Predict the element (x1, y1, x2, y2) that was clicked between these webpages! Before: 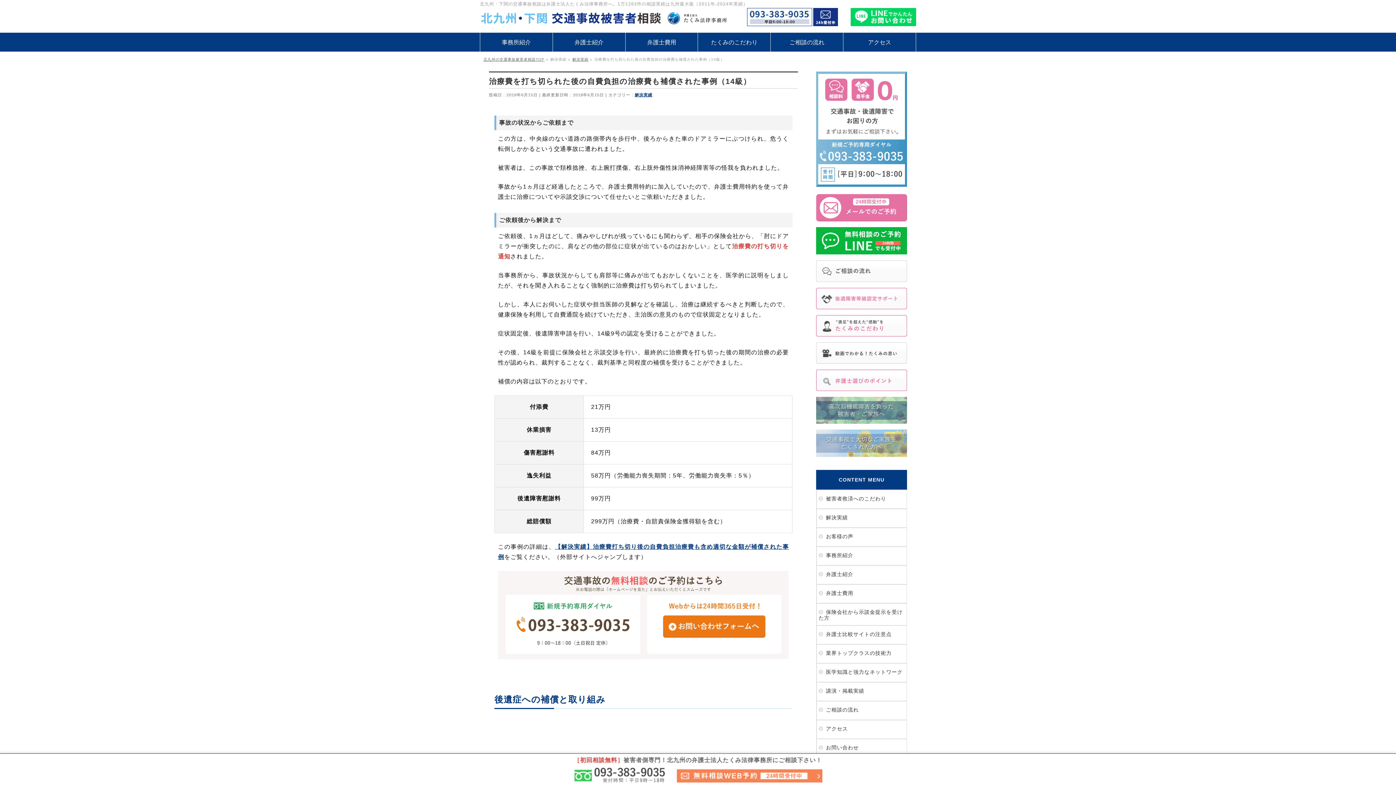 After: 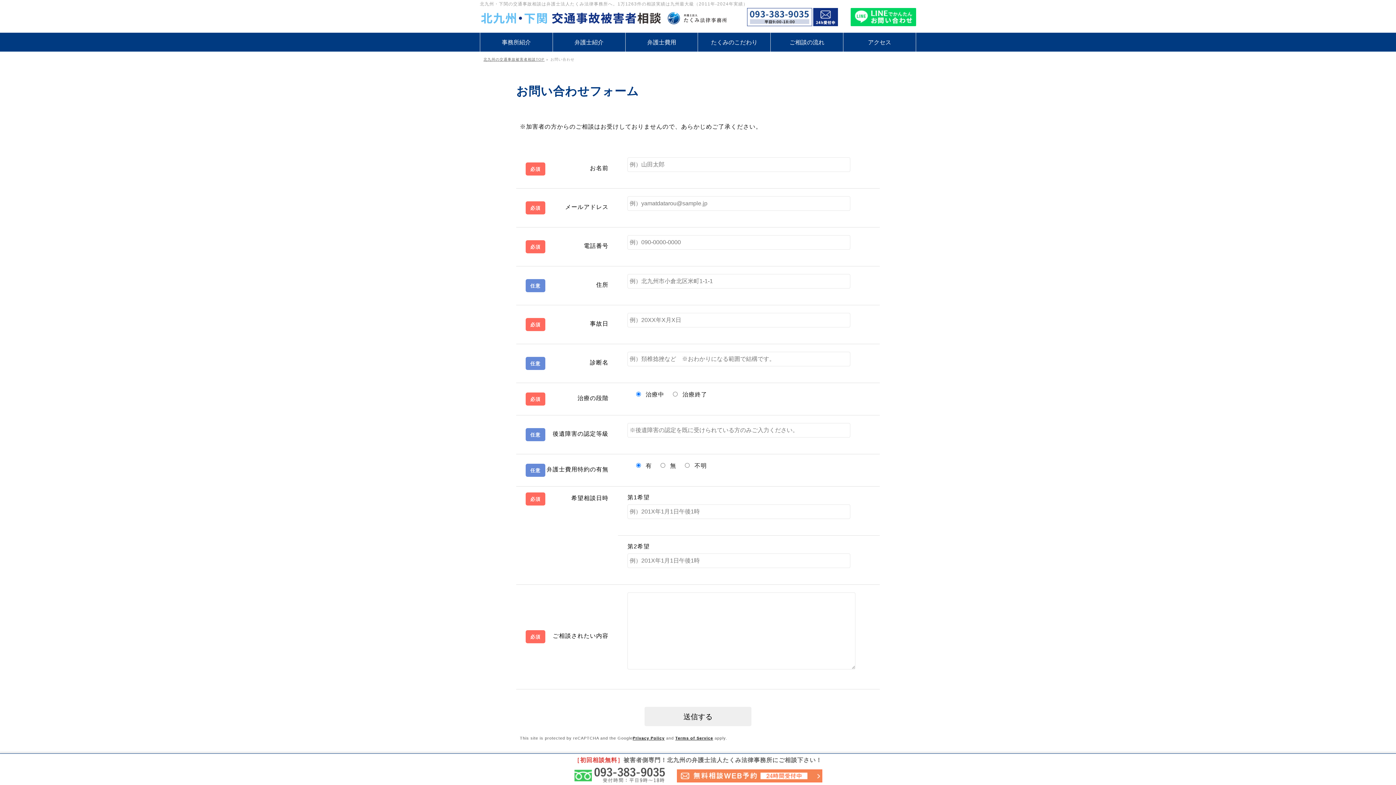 Action: bbox: (677, 768, 822, 781)